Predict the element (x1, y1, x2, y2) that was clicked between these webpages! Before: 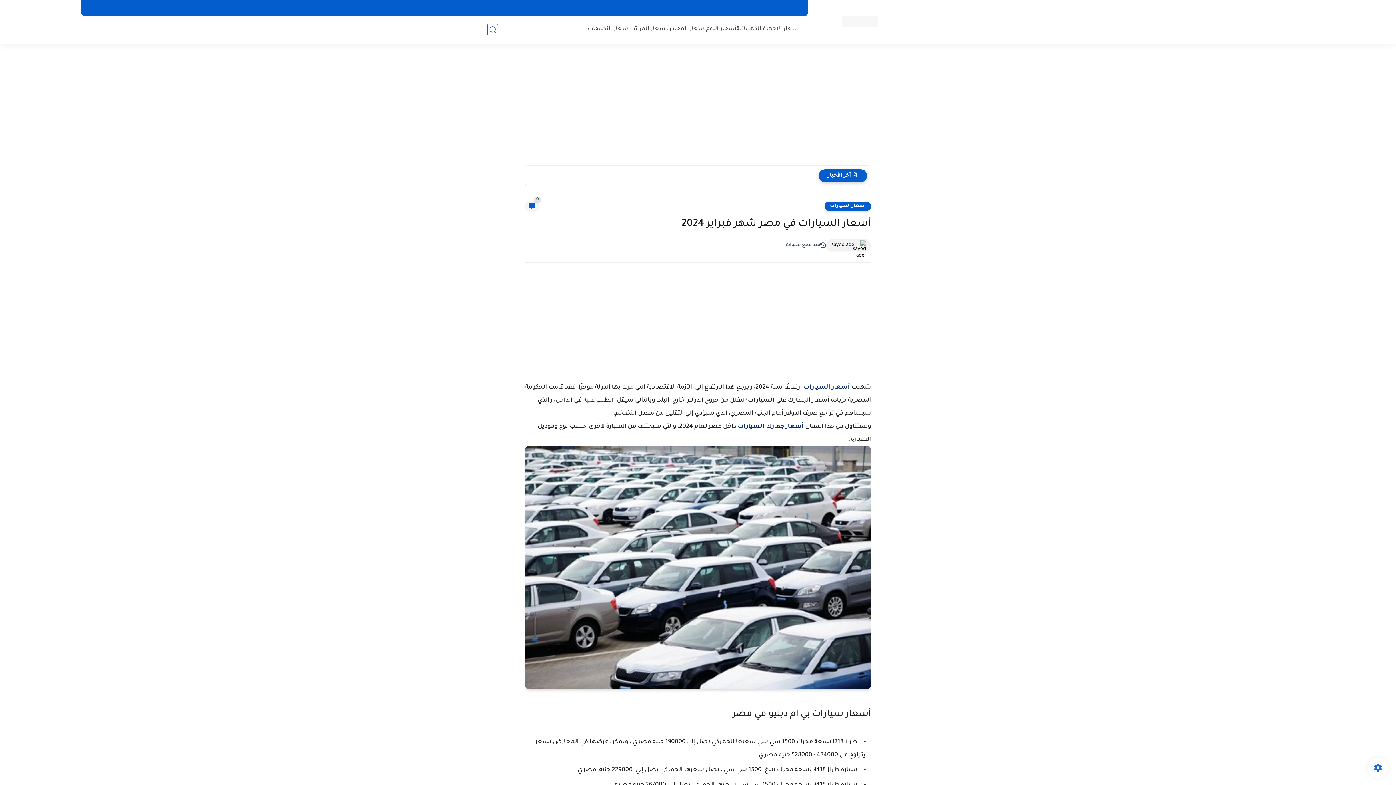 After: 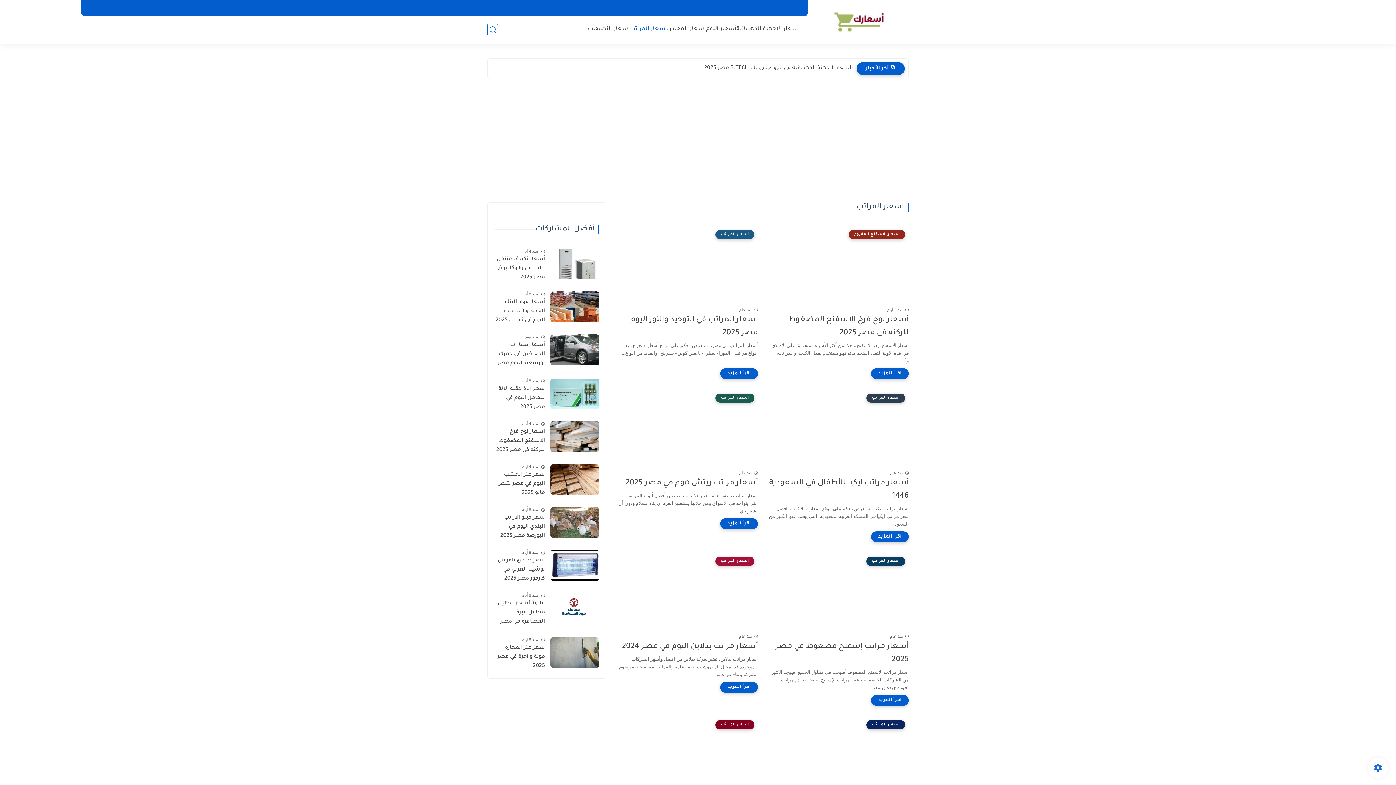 Action: bbox: (630, 25, 667, 33) label: اسعار المراتب